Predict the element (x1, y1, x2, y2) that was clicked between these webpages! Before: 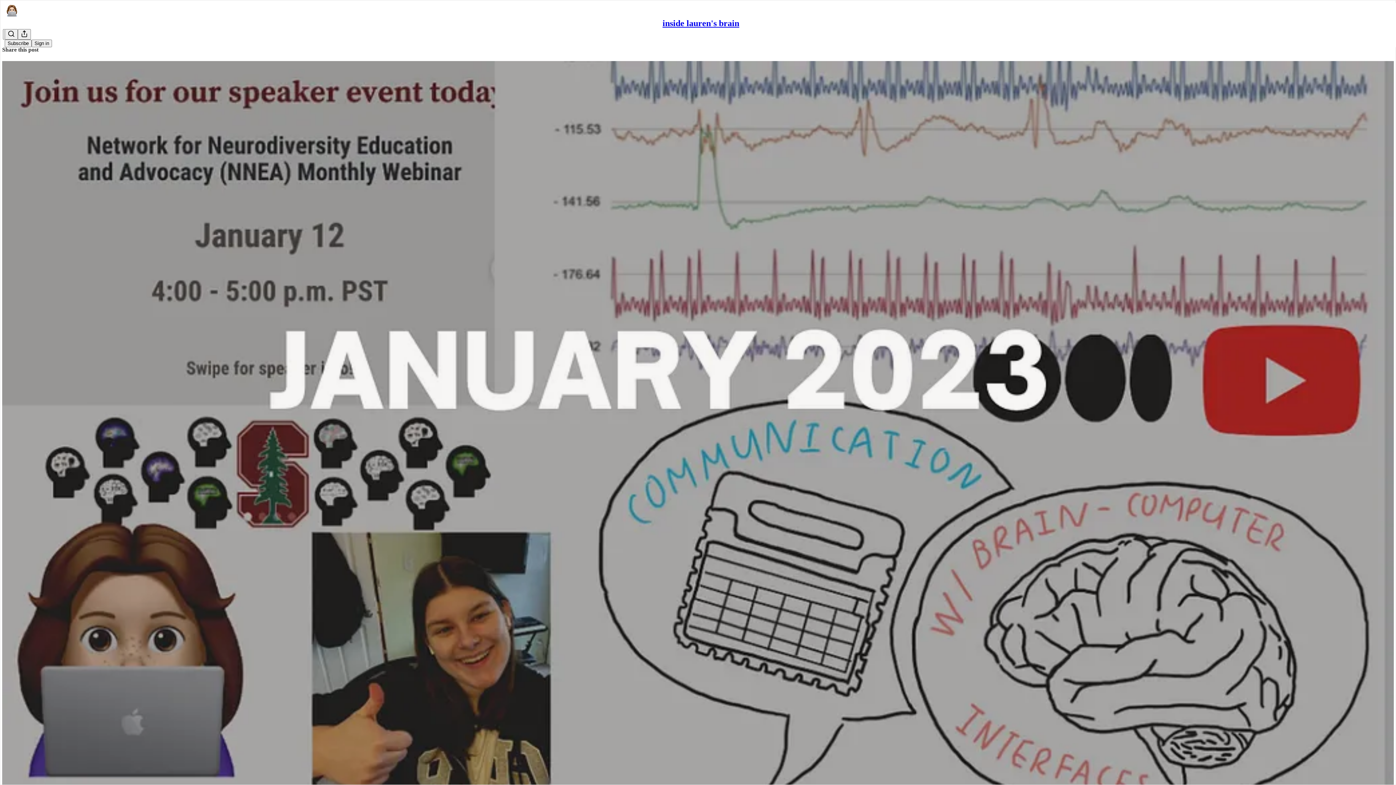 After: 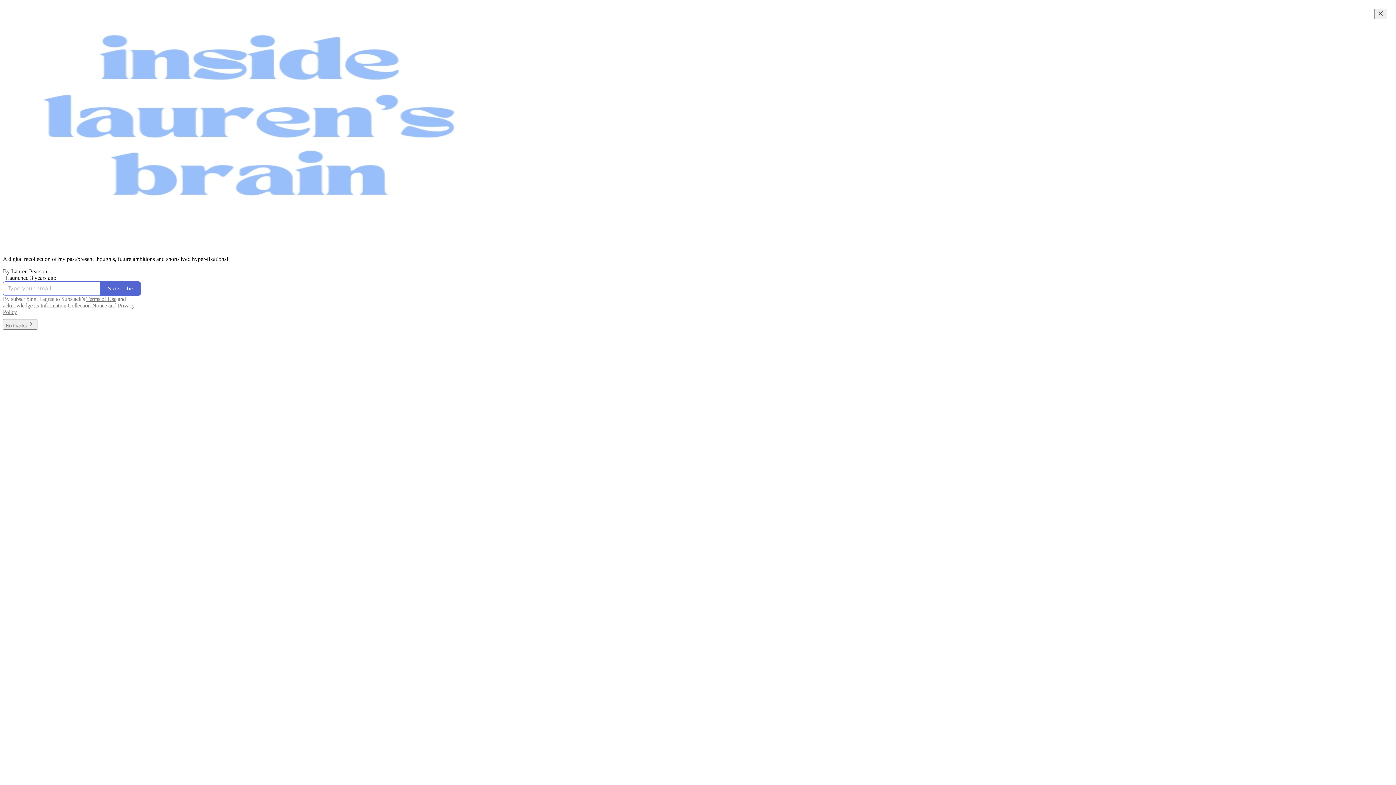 Action: label: inside lauren's brain bbox: (662, 18, 739, 28)